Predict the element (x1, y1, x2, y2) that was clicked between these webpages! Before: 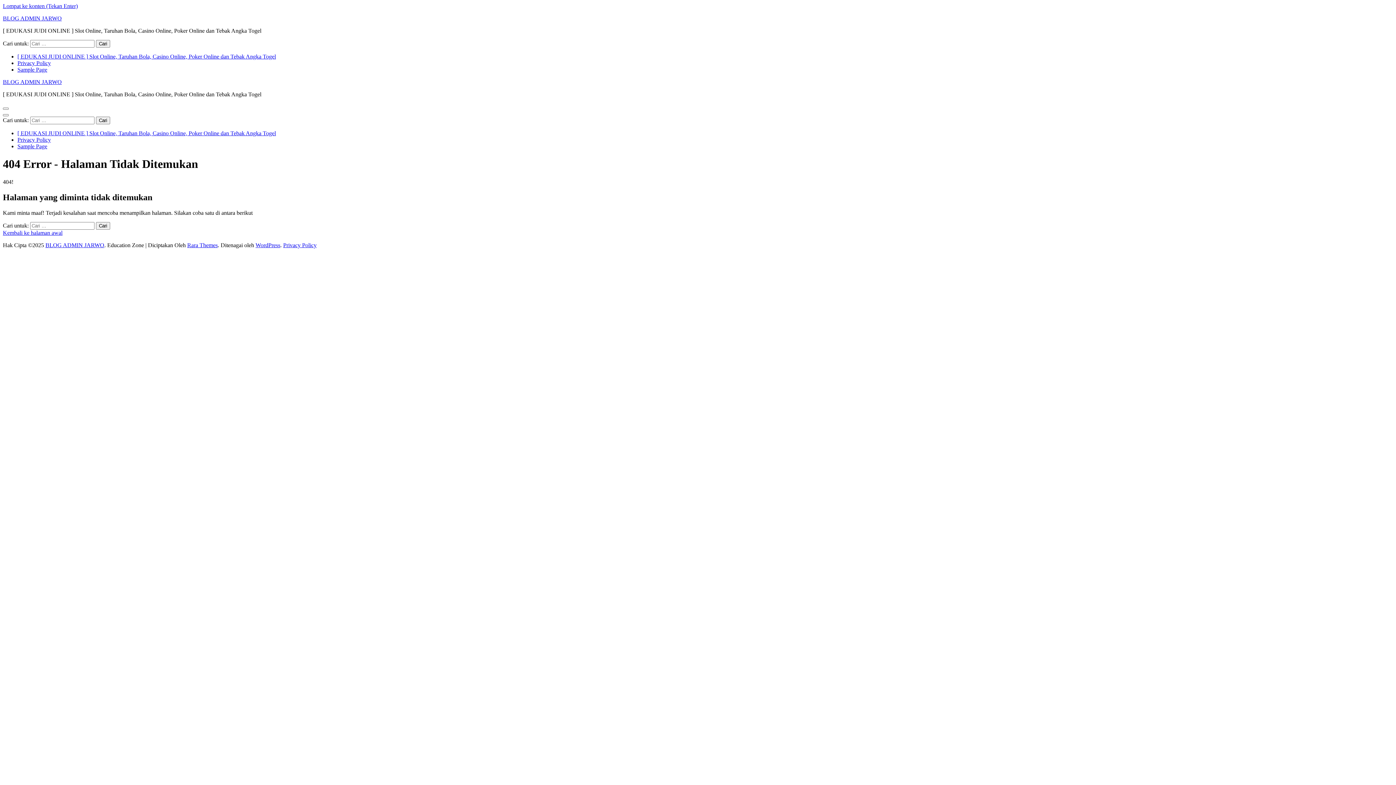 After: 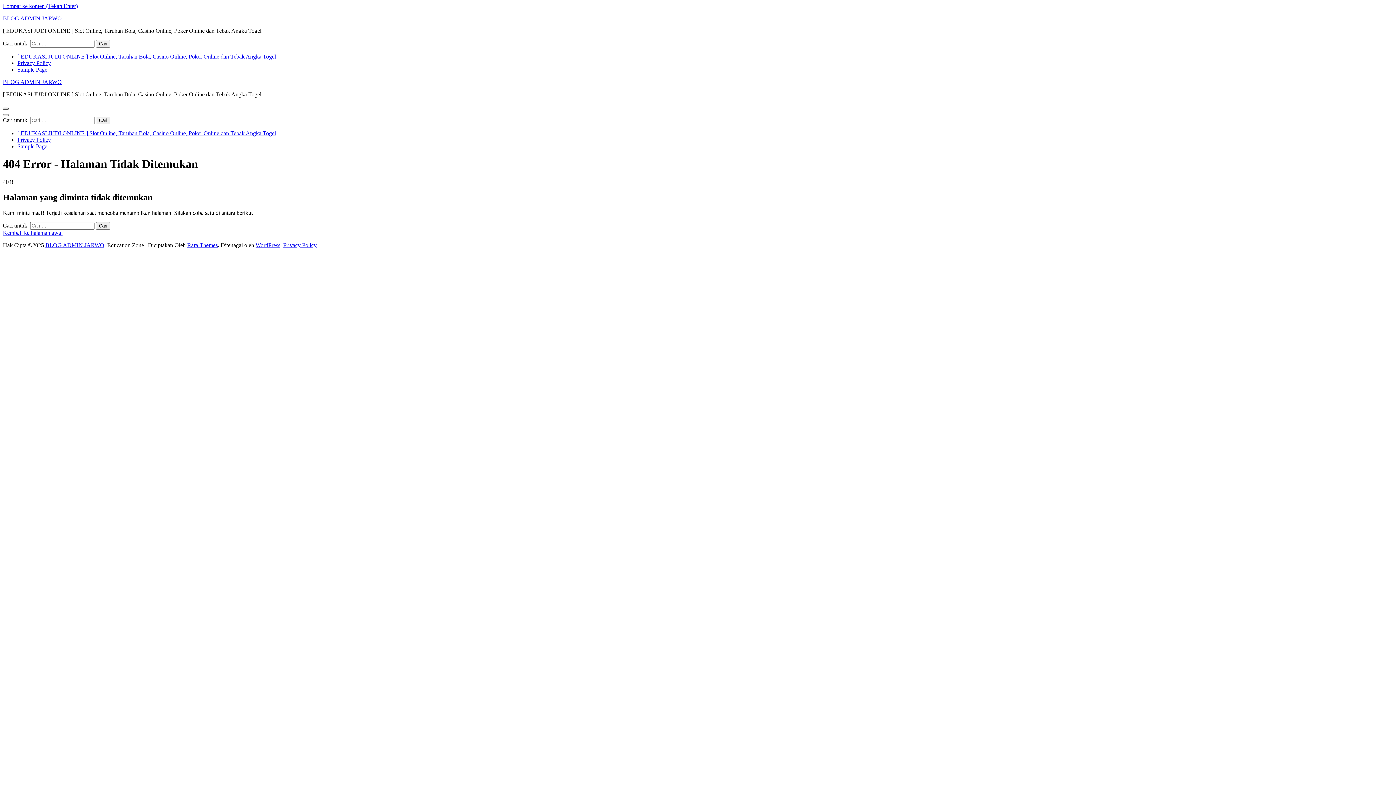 Action: bbox: (2, 107, 8, 109)